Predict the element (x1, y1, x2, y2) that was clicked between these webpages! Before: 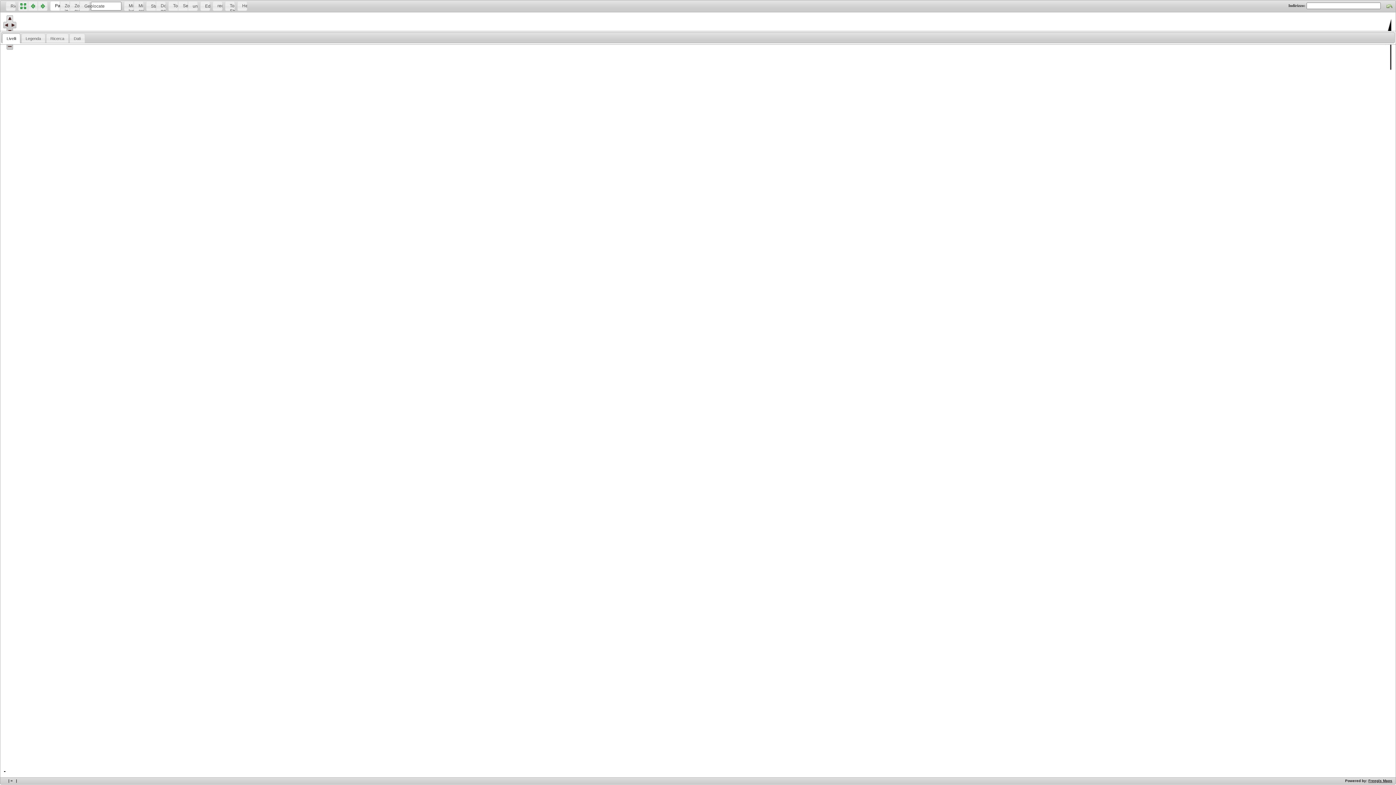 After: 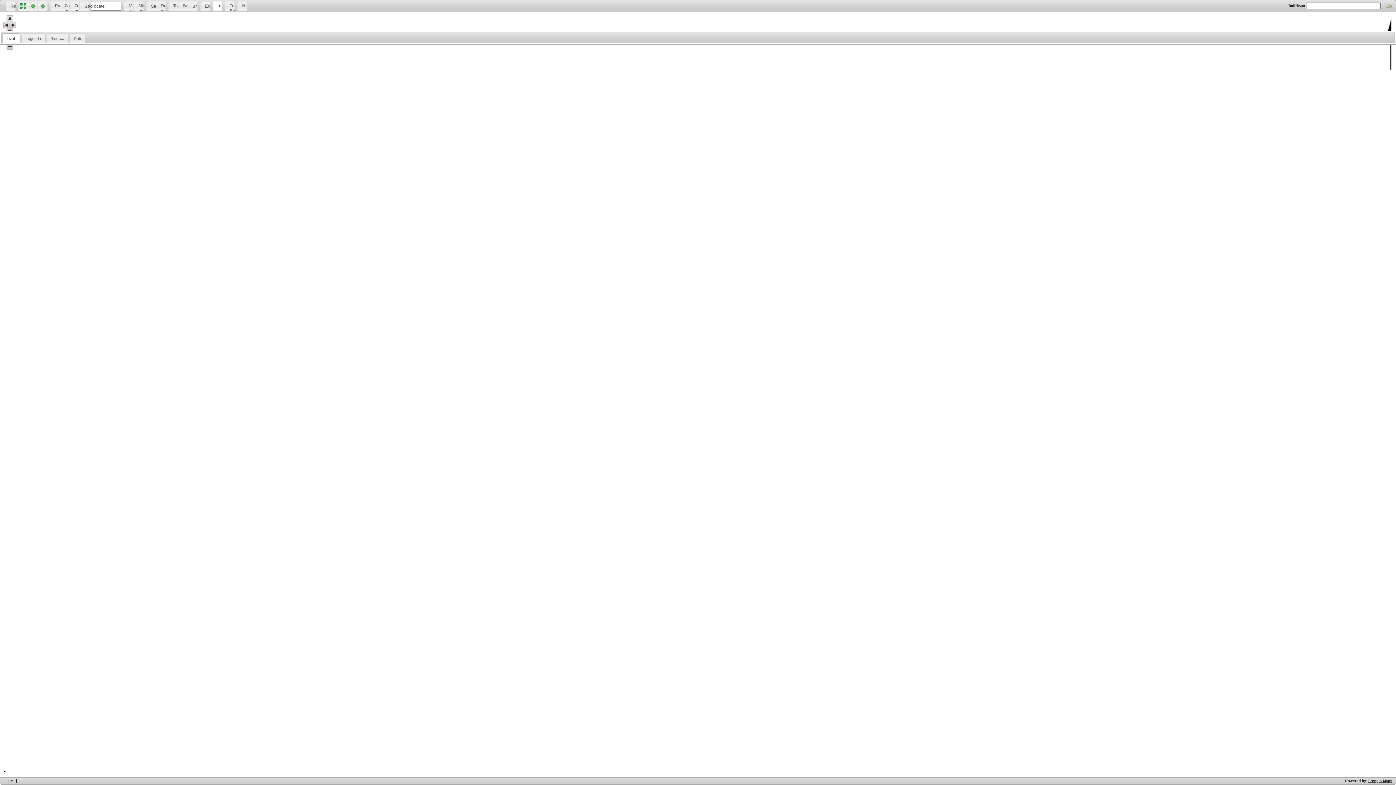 Action: bbox: (212, 1, 222, 10) label: redline